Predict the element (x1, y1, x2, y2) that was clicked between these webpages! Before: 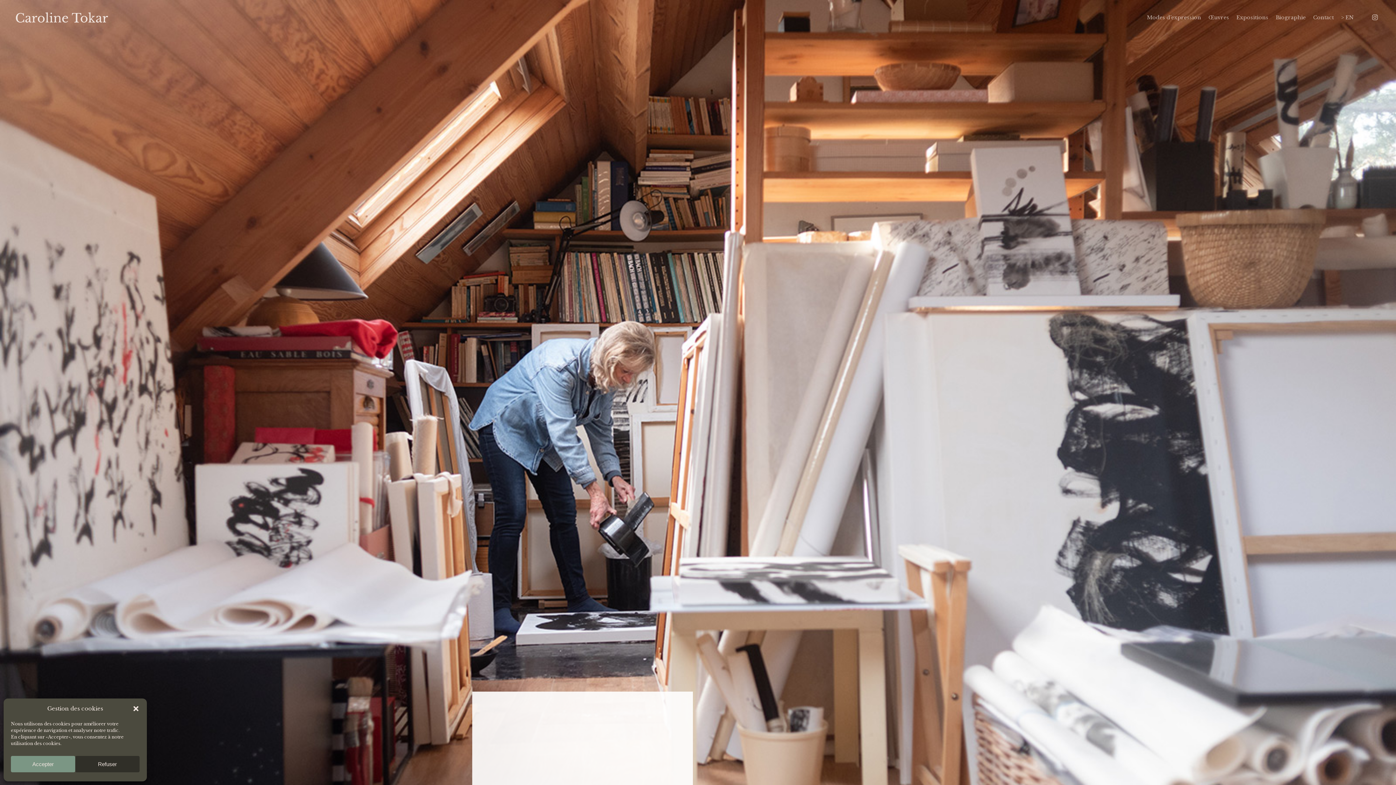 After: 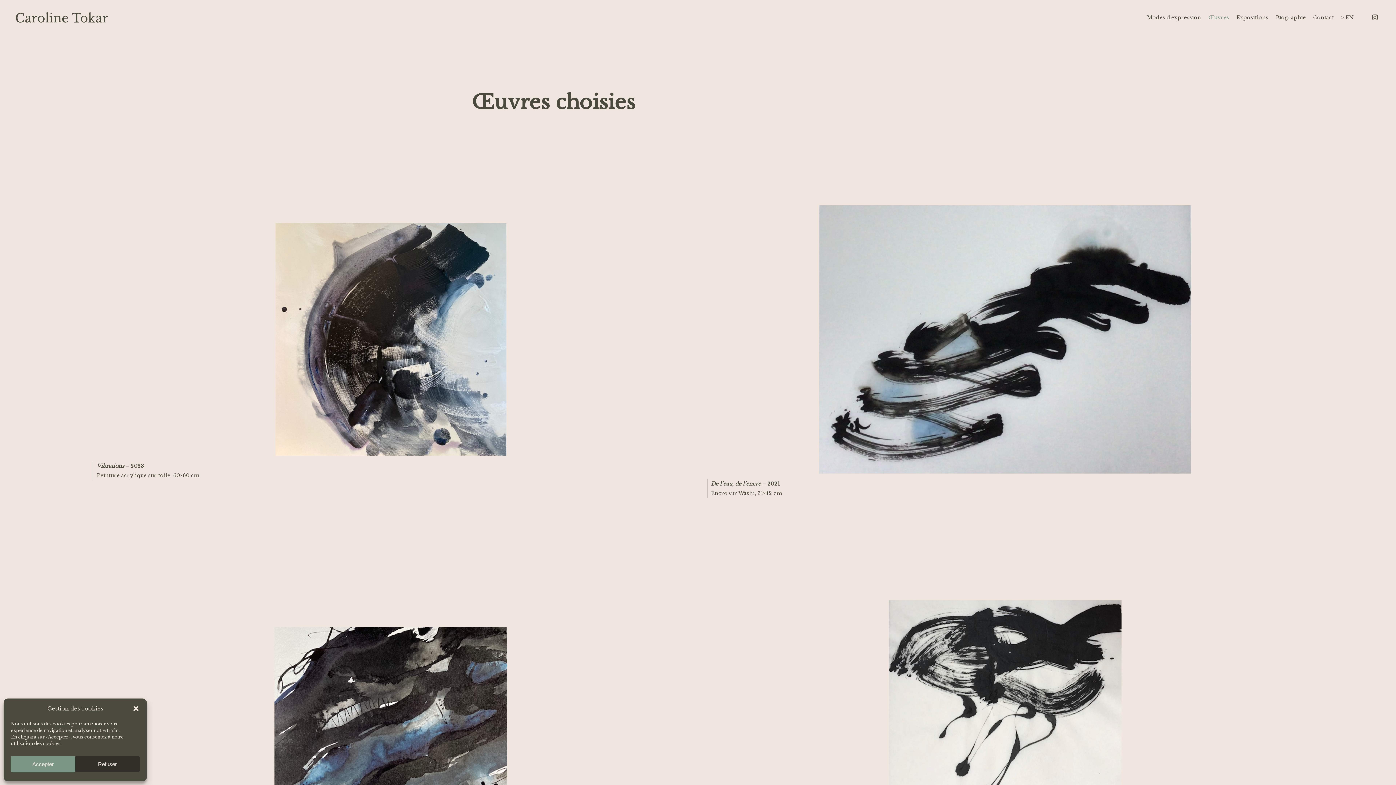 Action: bbox: (1205, 13, 1233, 21) label: Œuvres